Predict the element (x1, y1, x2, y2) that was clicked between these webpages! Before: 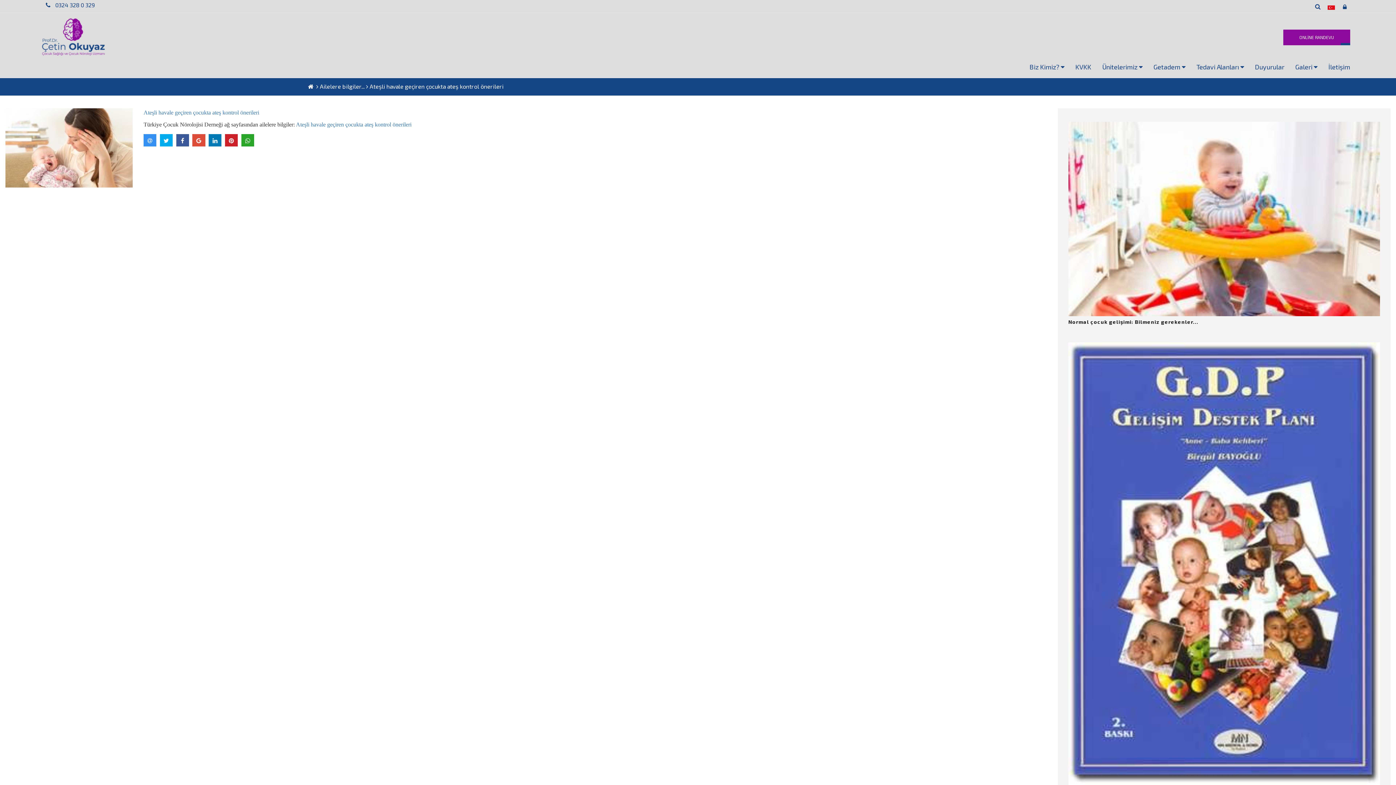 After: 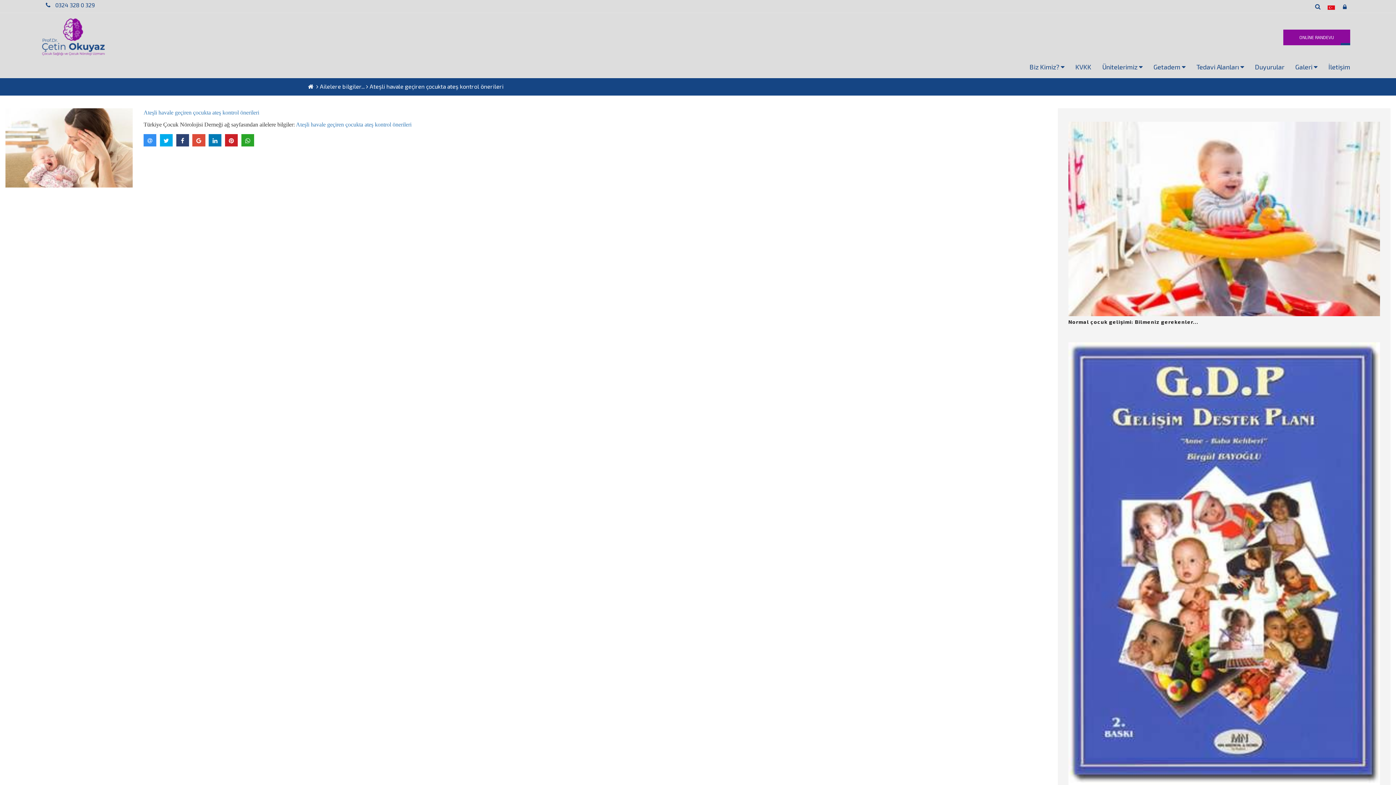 Action: bbox: (176, 134, 189, 146)